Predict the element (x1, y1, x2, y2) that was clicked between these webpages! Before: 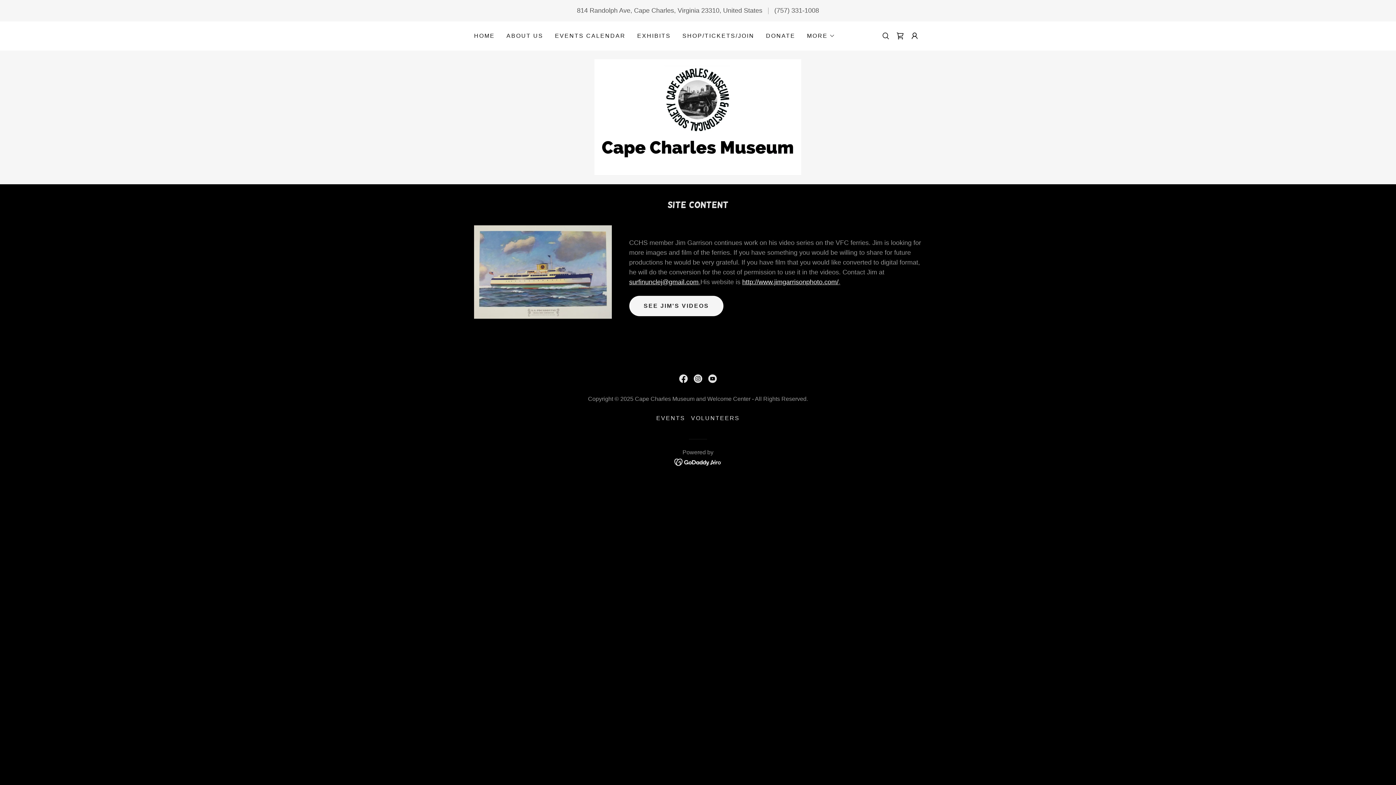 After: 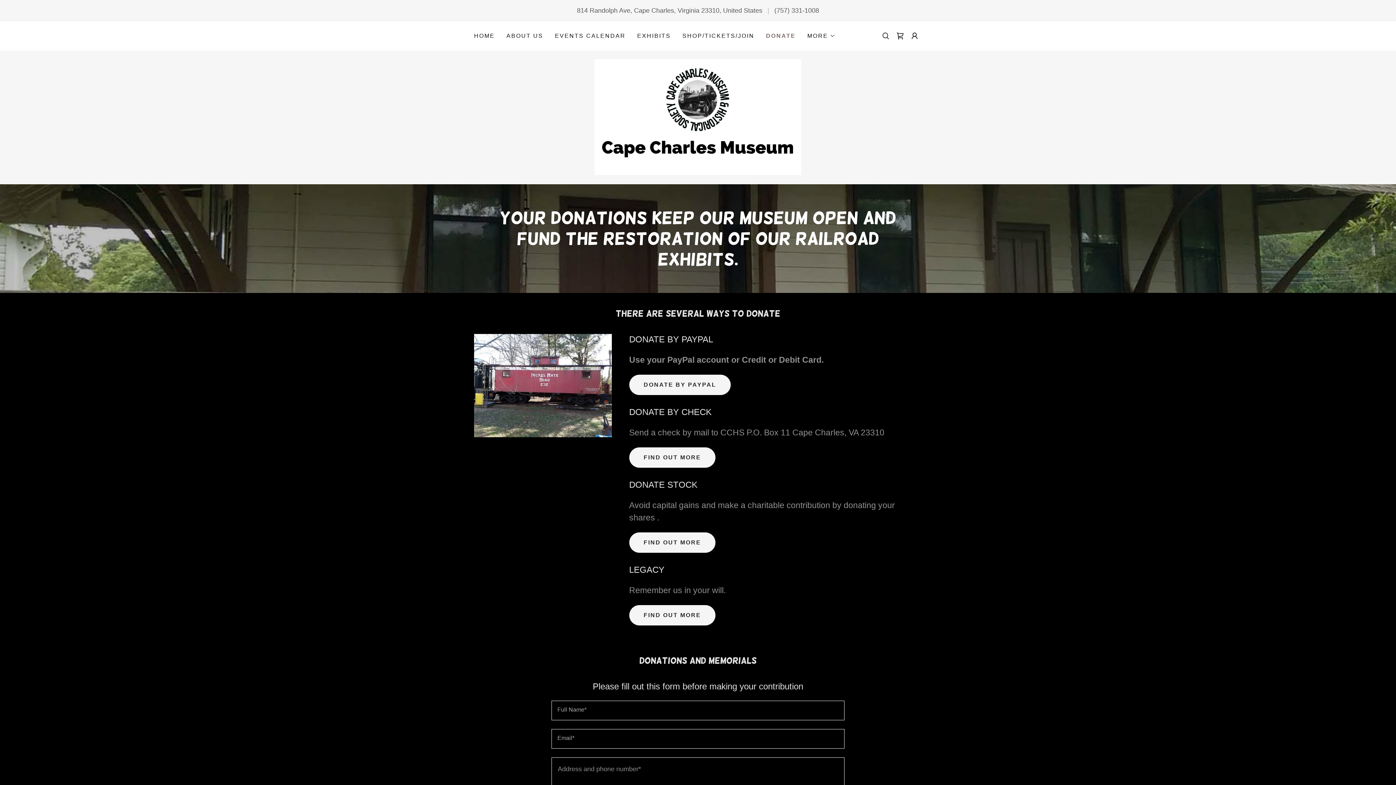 Action: bbox: (764, 29, 797, 42) label: DONATE